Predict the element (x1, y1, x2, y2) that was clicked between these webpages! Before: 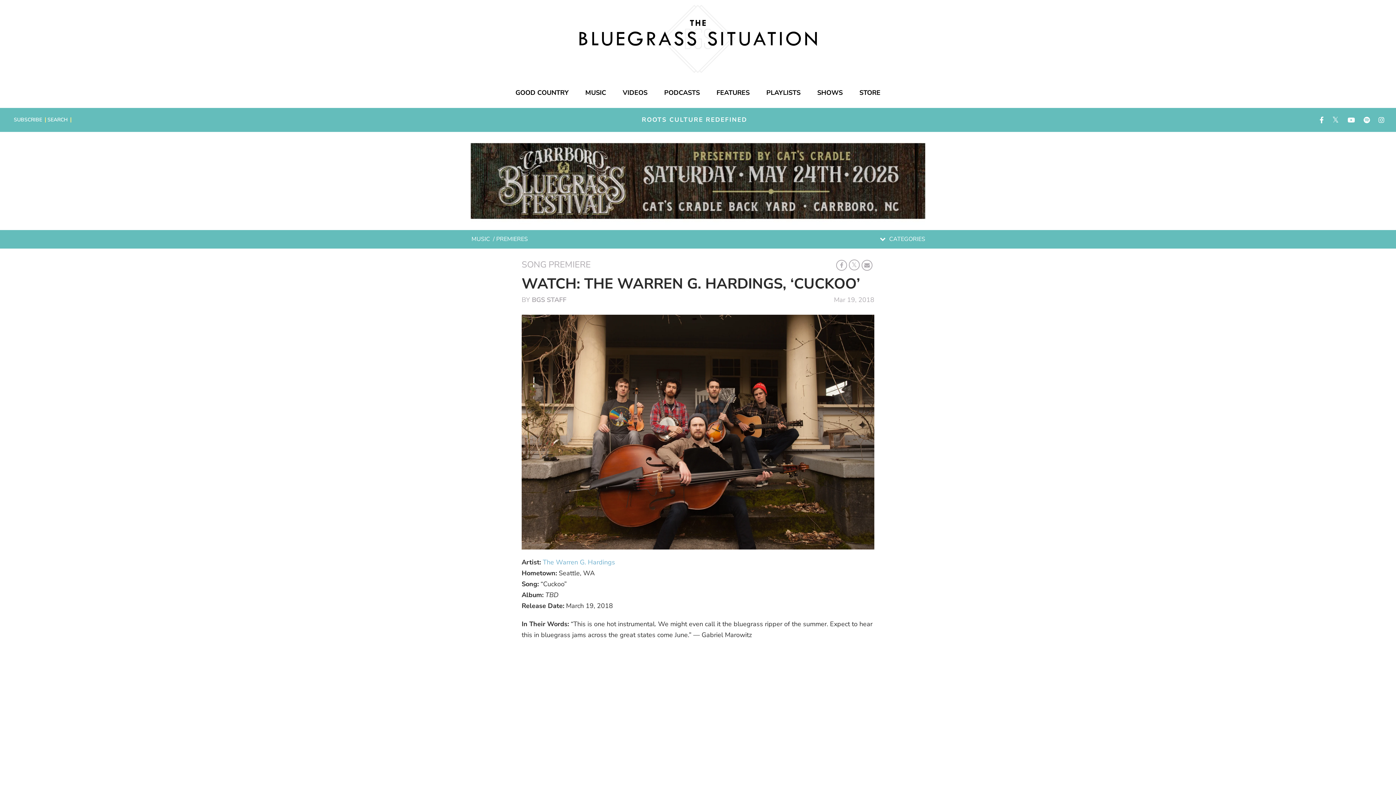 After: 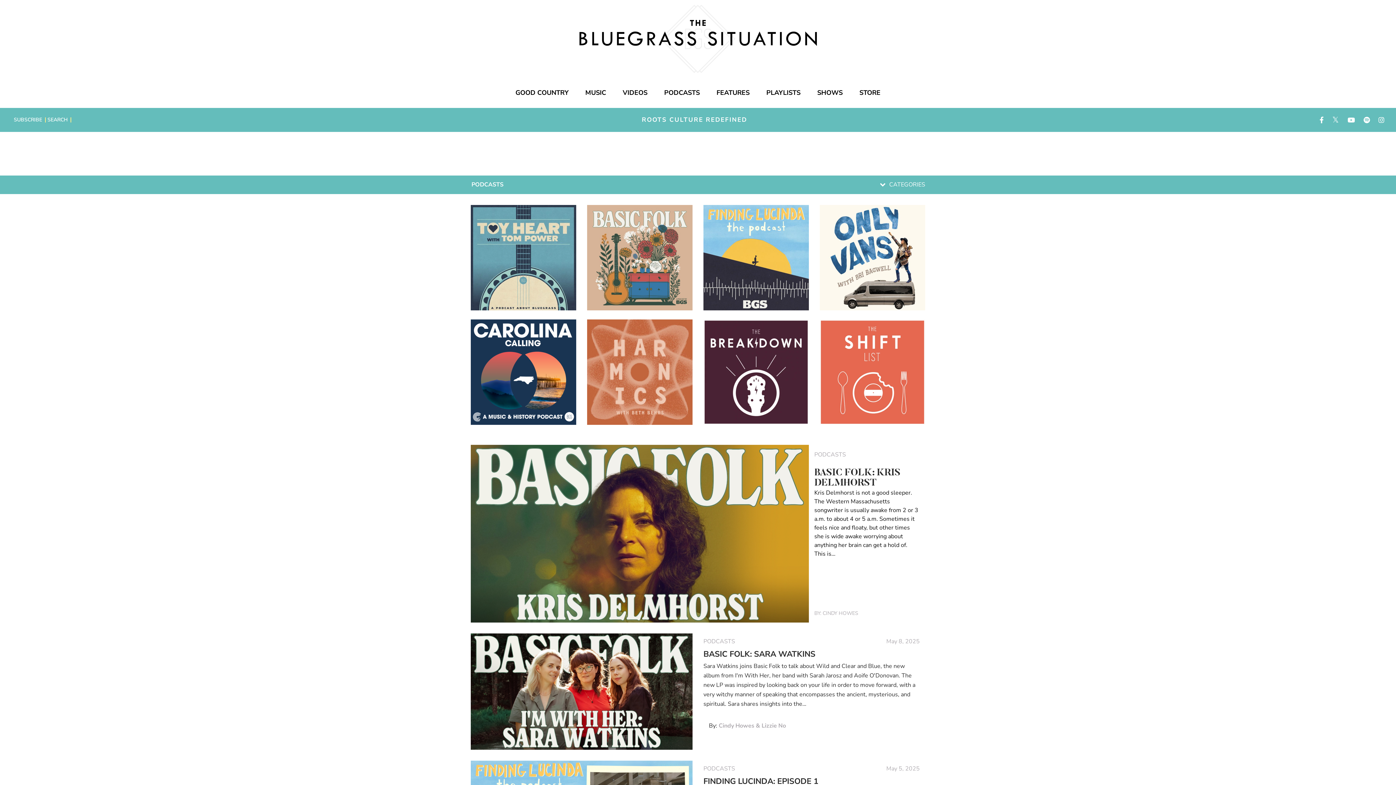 Action: label: PODCASTS bbox: (658, 85, 705, 100)